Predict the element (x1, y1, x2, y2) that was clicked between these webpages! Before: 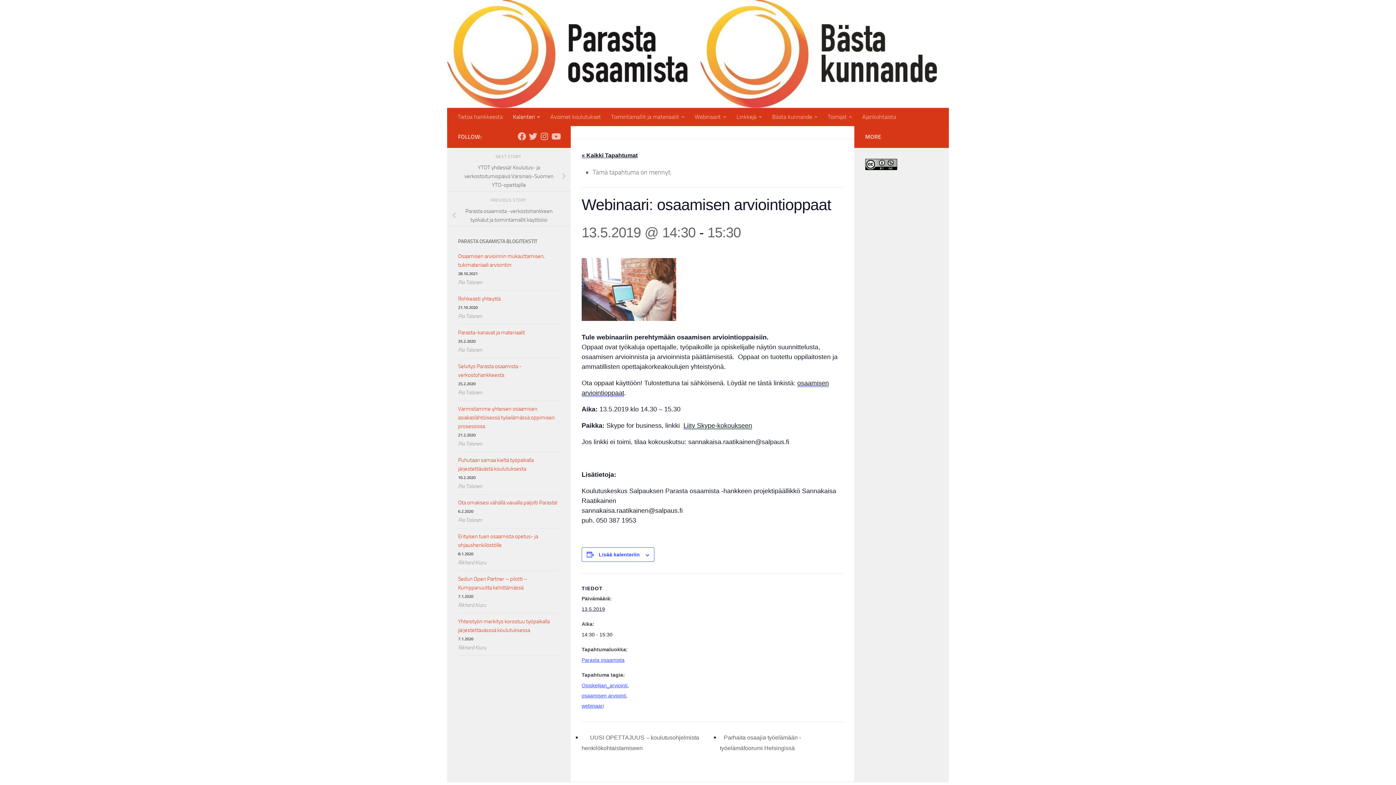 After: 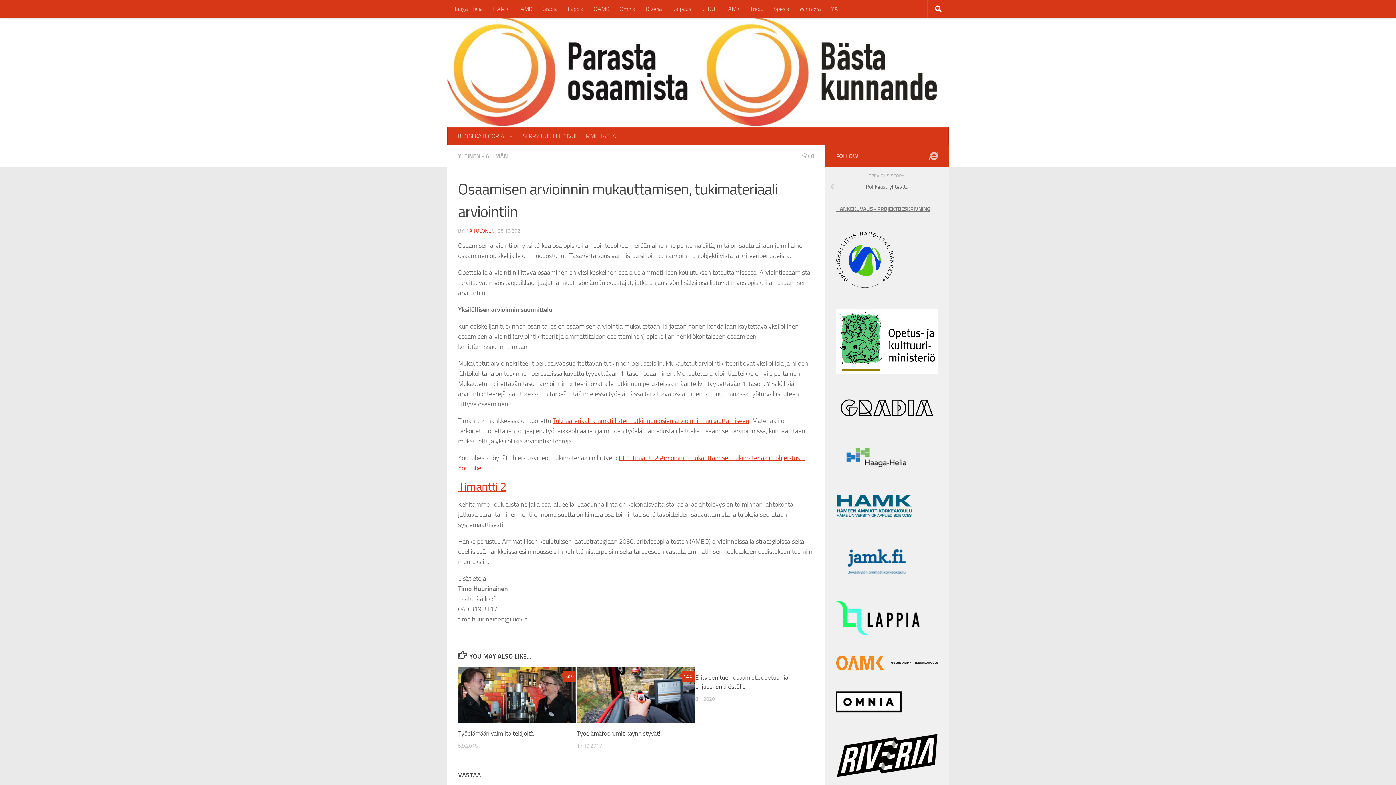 Action: label: Osaamisen arvioinnin mukauttamisen, tukimateriaali arviointiin bbox: (458, 251, 560, 269)